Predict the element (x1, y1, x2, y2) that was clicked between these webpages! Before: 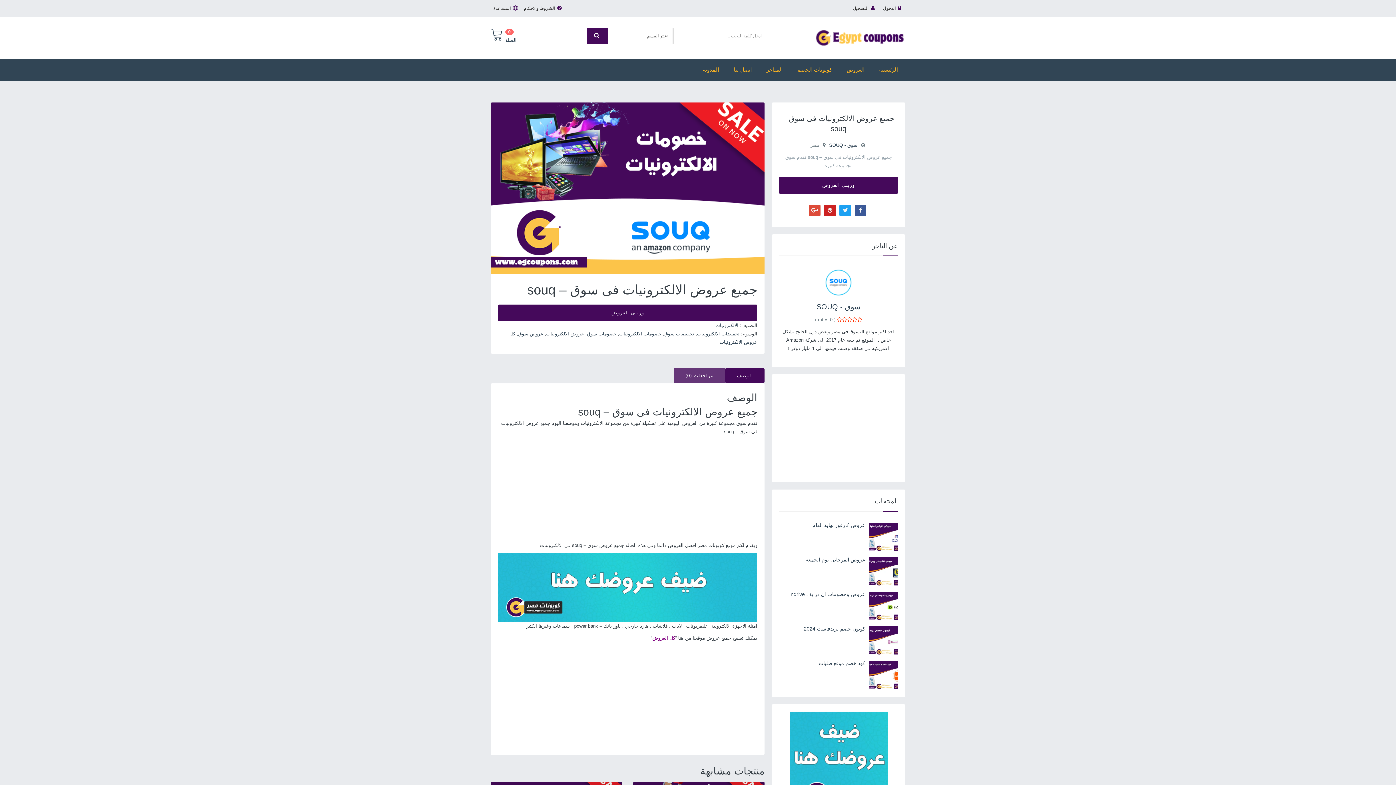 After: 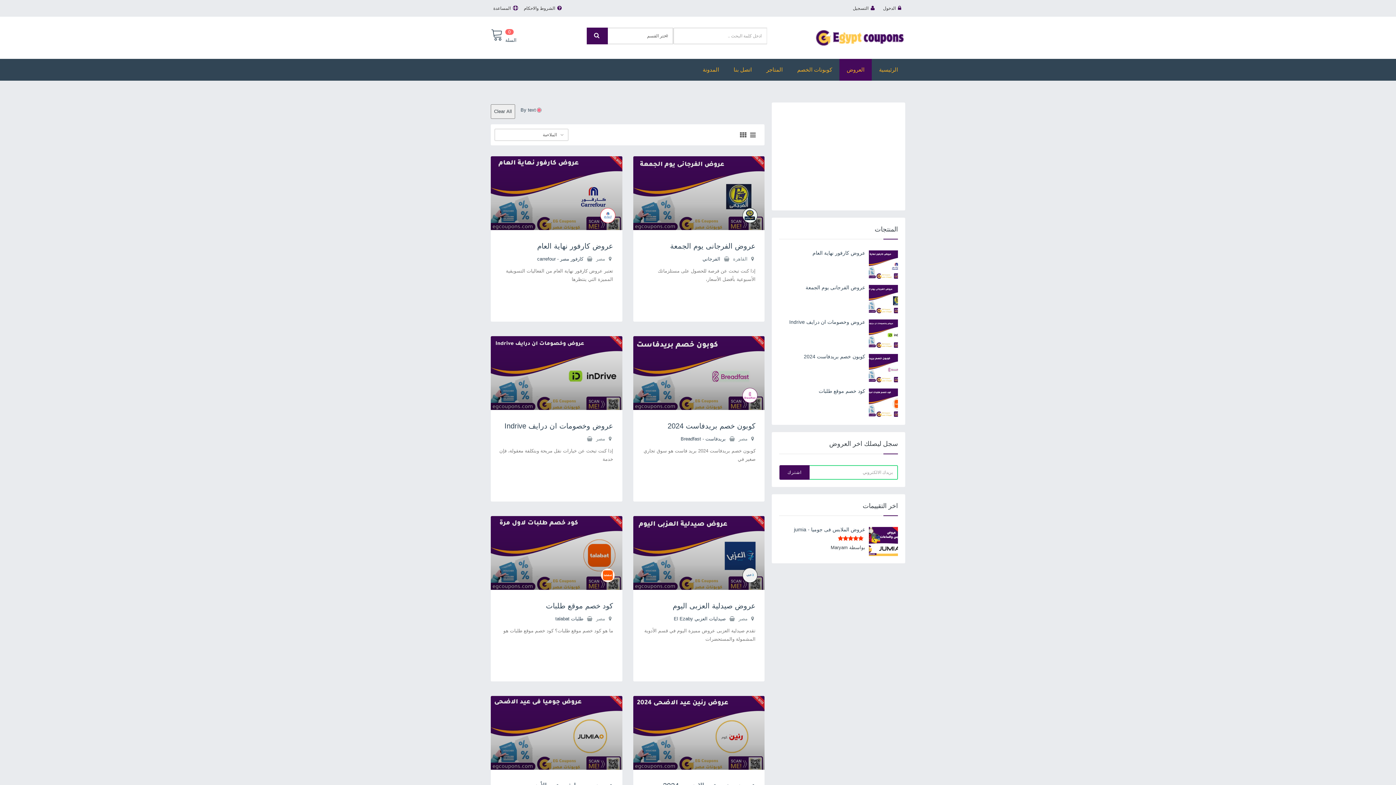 Action: bbox: (586, 27, 608, 44)